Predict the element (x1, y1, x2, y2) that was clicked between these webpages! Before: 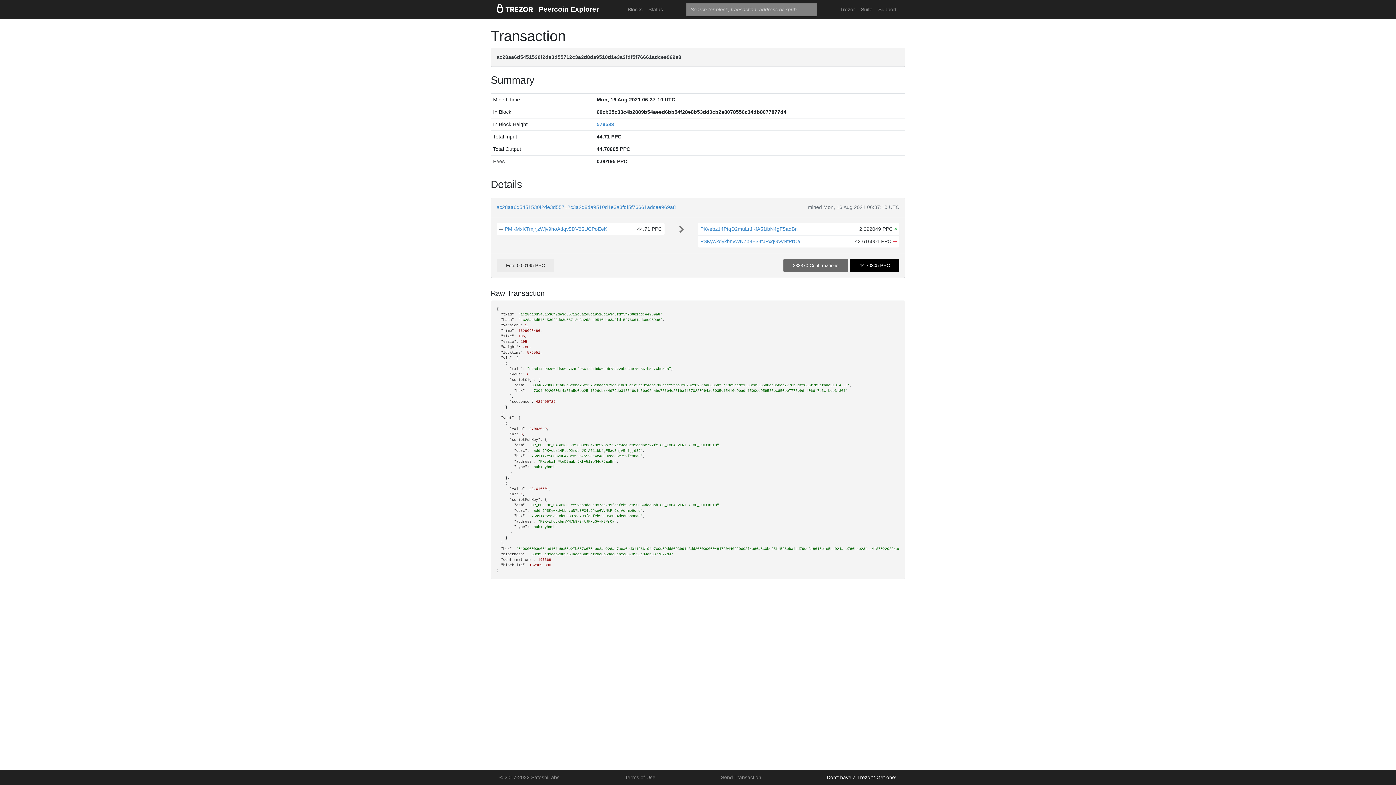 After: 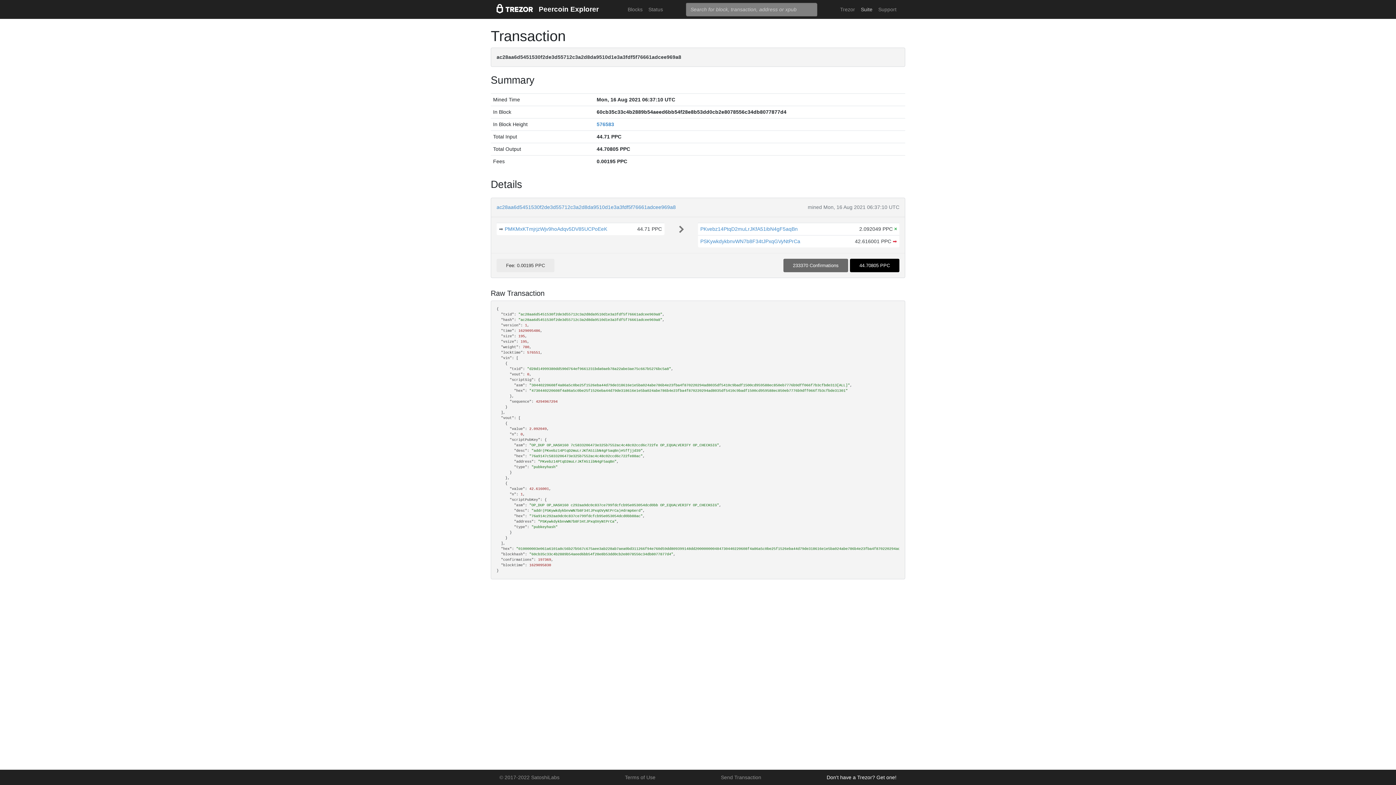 Action: bbox: (858, 2, 875, 16) label: Suite